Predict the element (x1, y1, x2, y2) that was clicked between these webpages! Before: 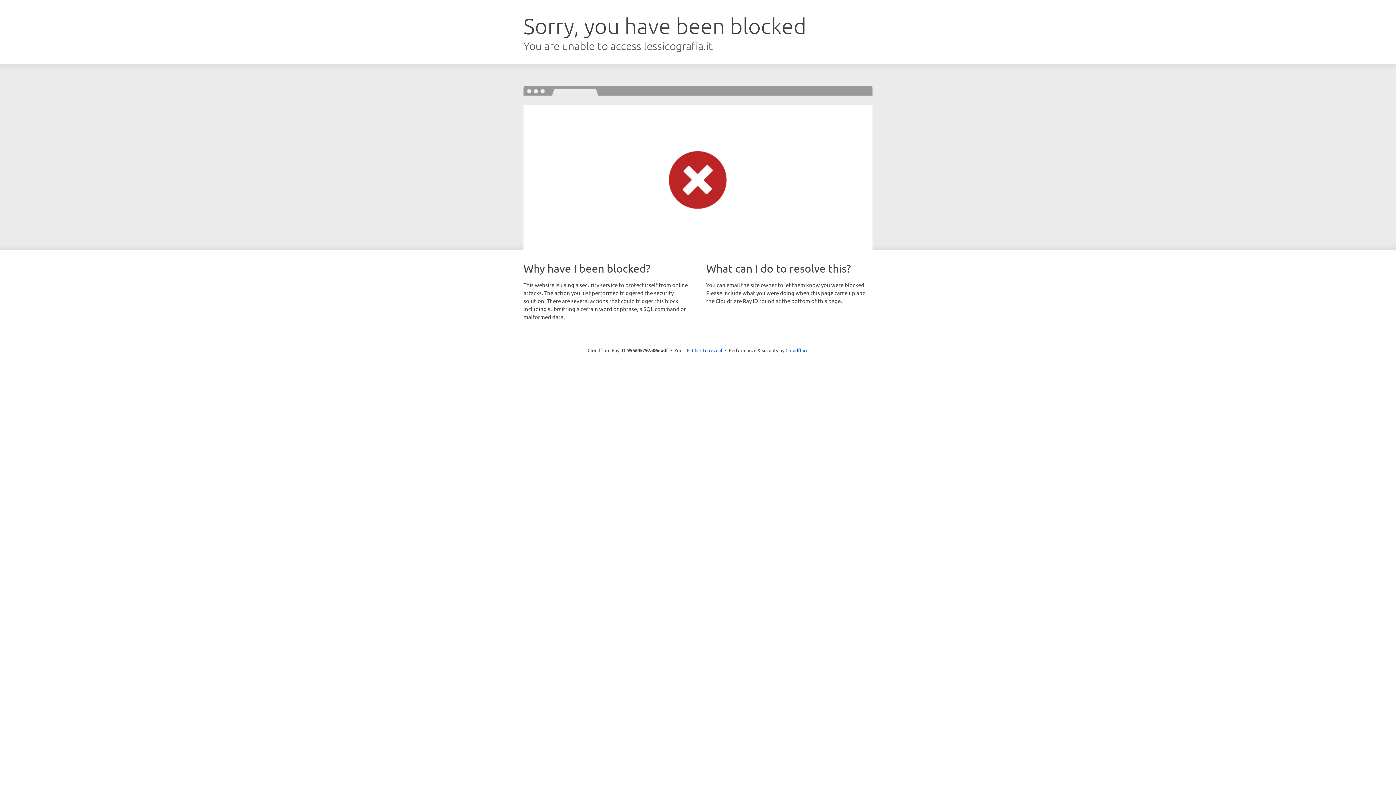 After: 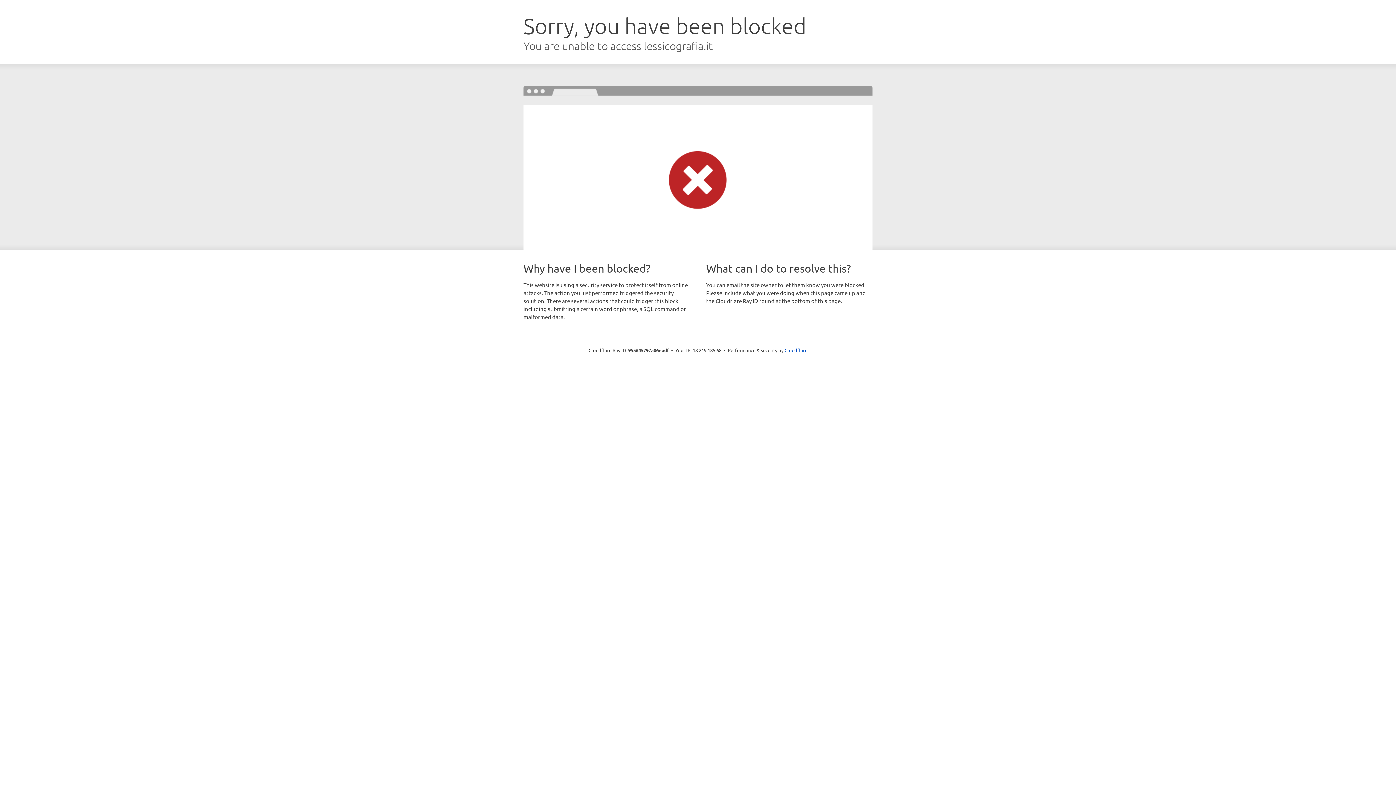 Action: label: Click to reveal bbox: (692, 346, 722, 353)